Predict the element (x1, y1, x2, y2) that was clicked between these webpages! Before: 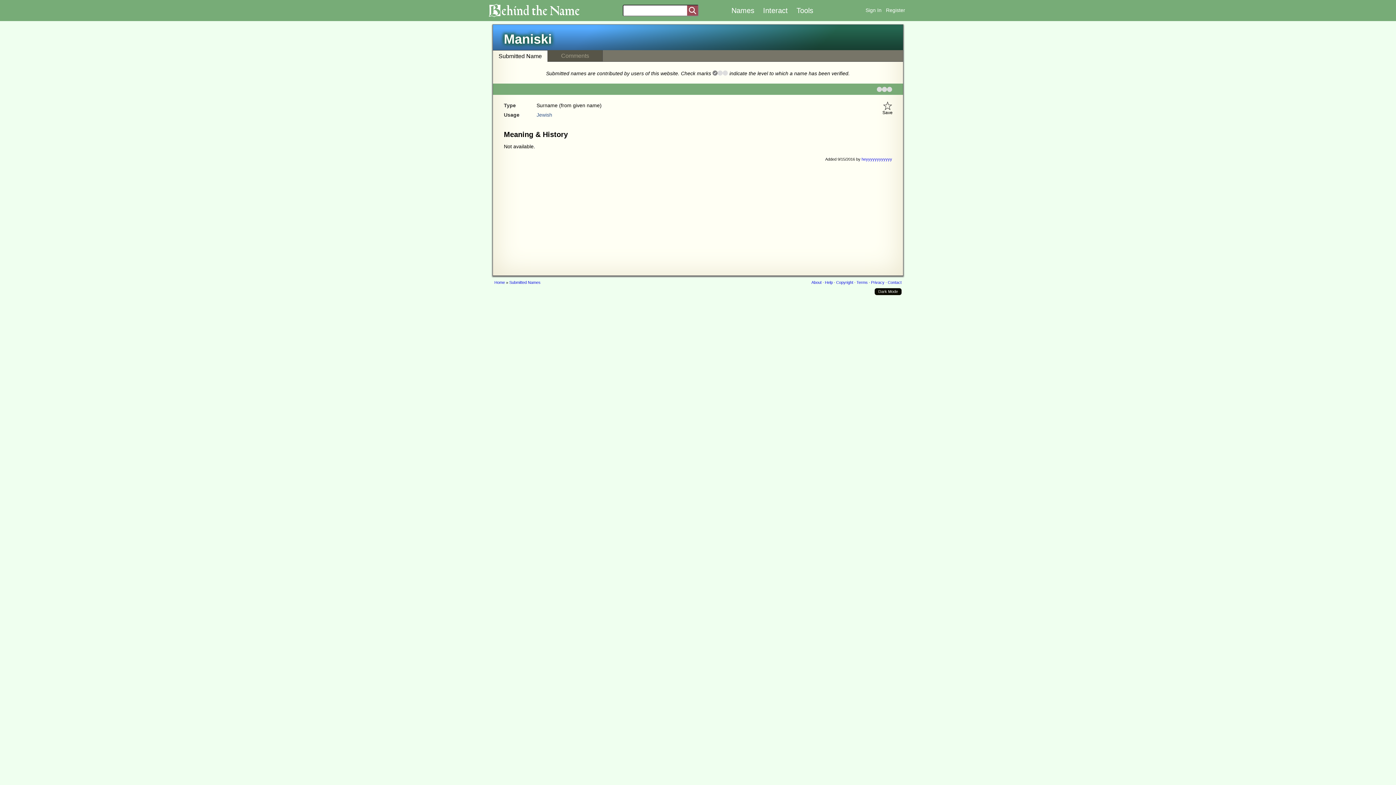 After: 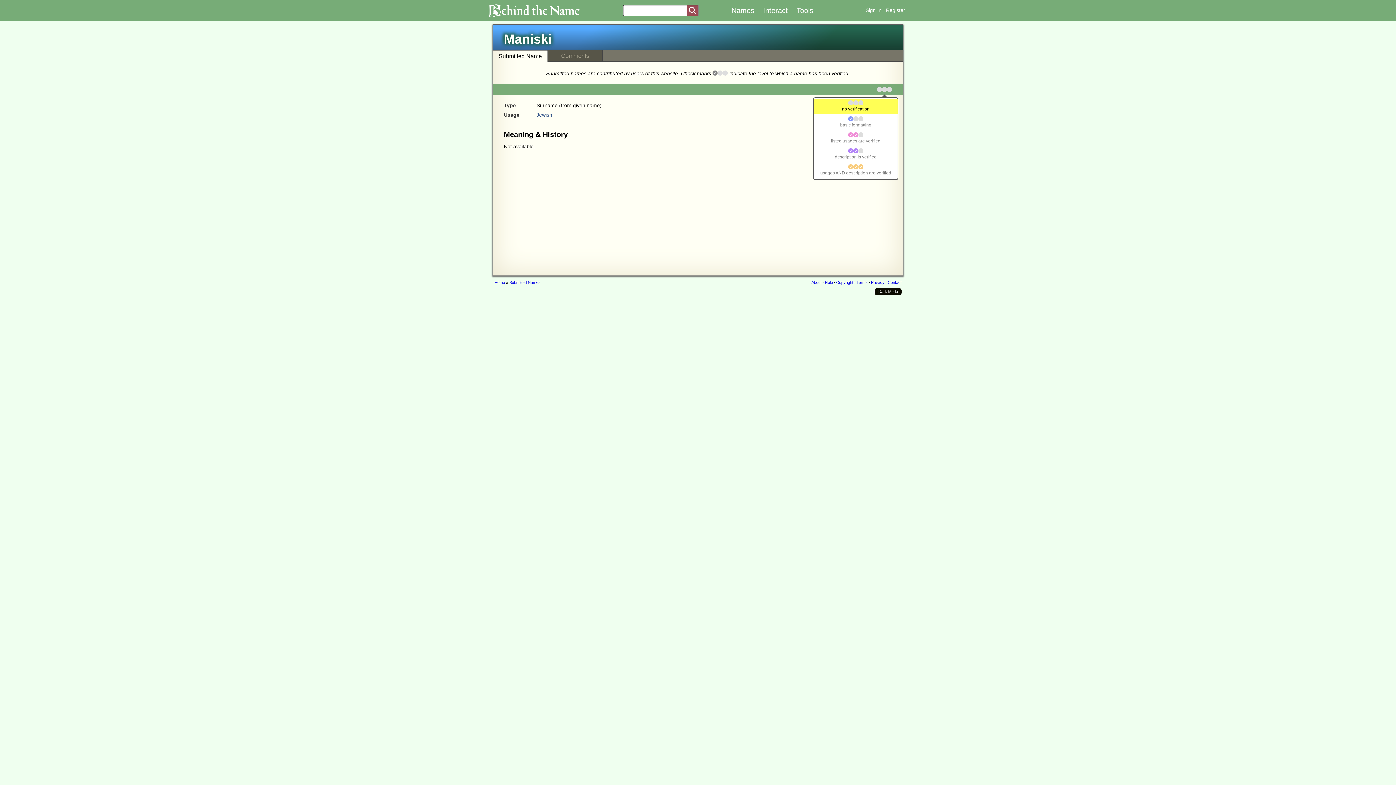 Action: bbox: (877, 86, 892, 92)